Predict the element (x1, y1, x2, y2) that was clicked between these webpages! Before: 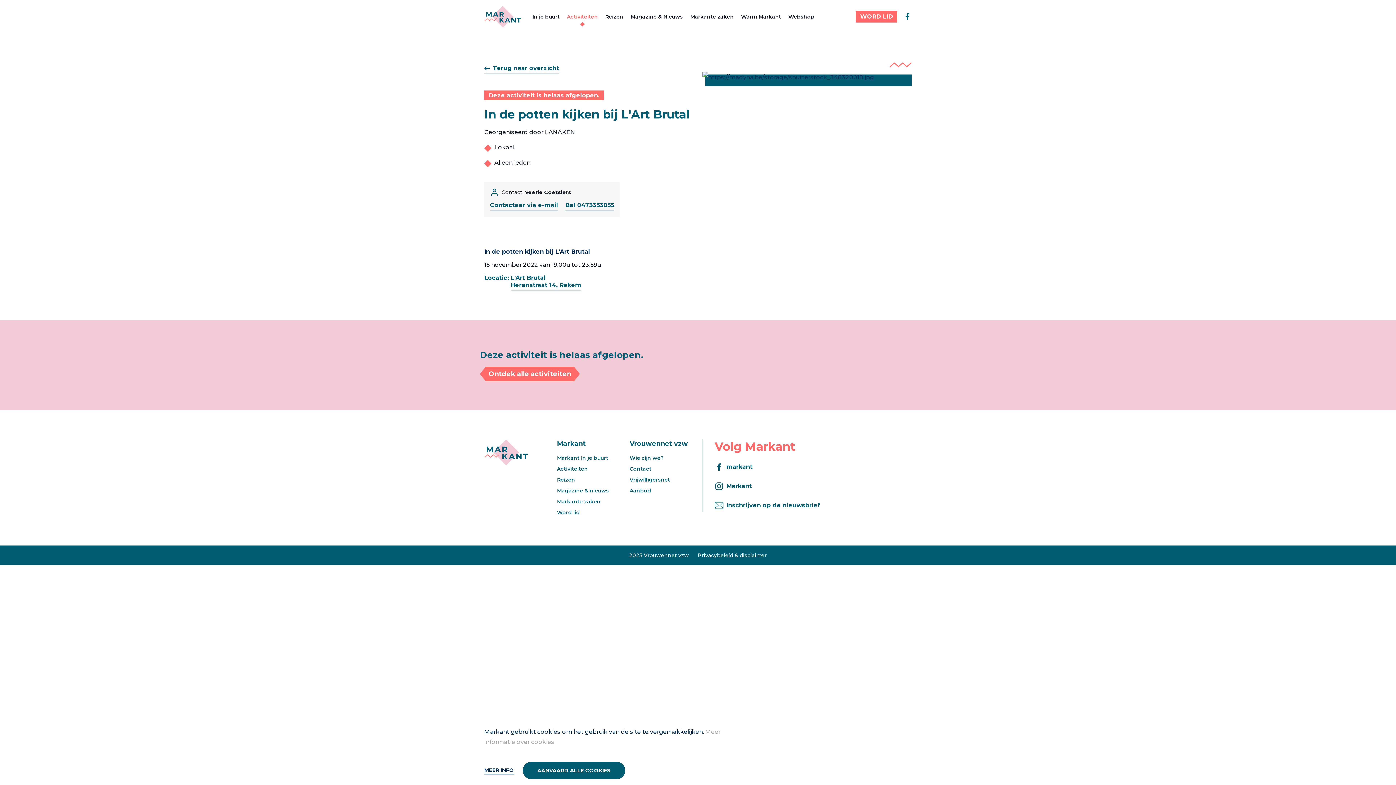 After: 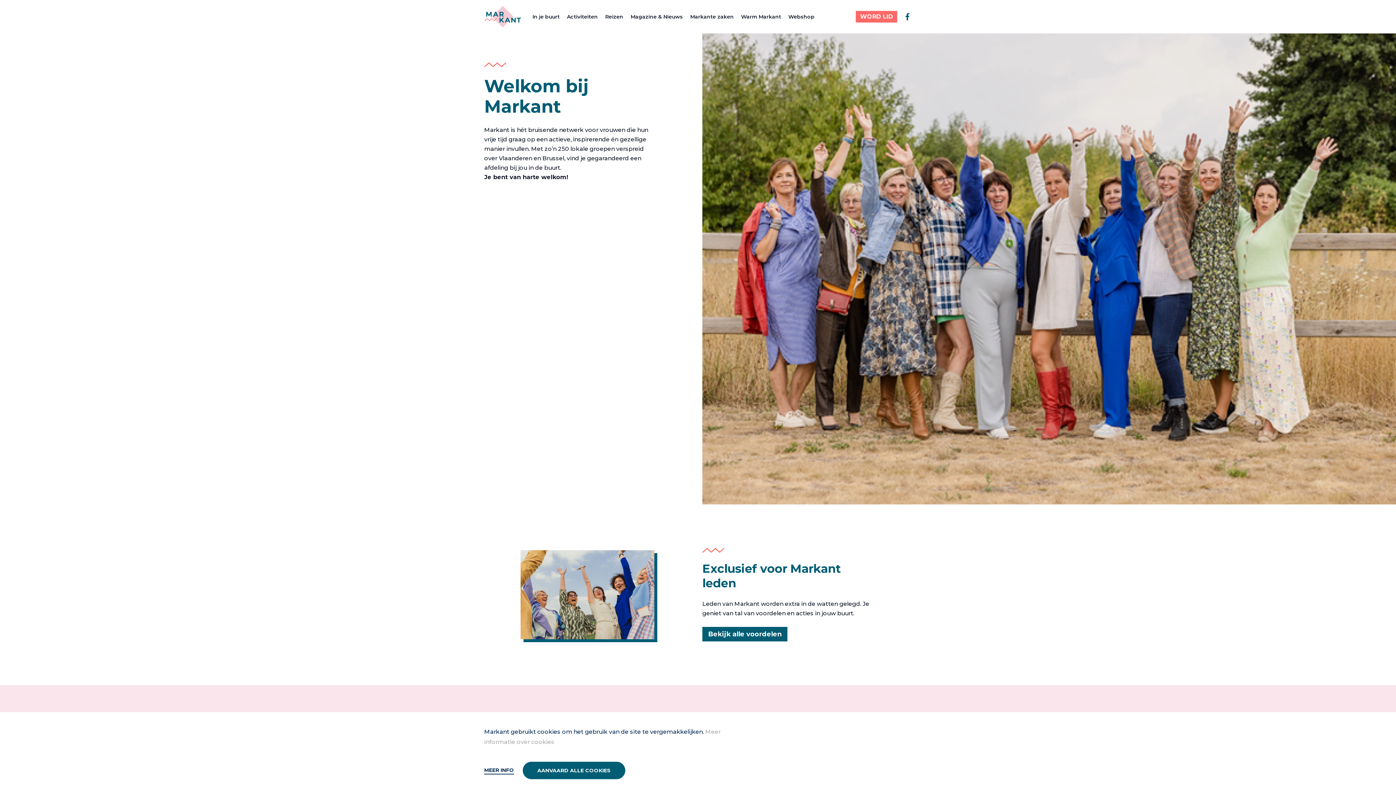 Action: bbox: (557, 509, 580, 516) label: Word lid